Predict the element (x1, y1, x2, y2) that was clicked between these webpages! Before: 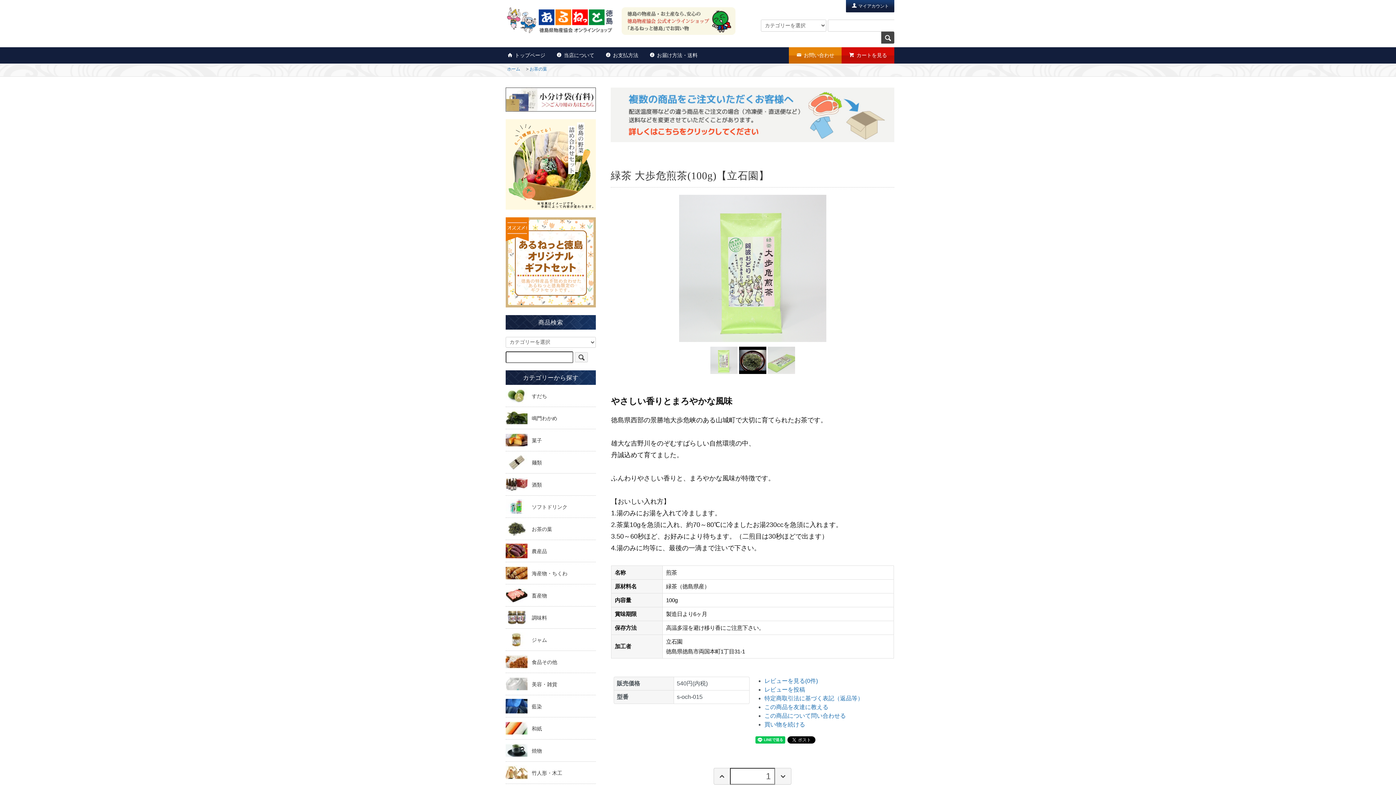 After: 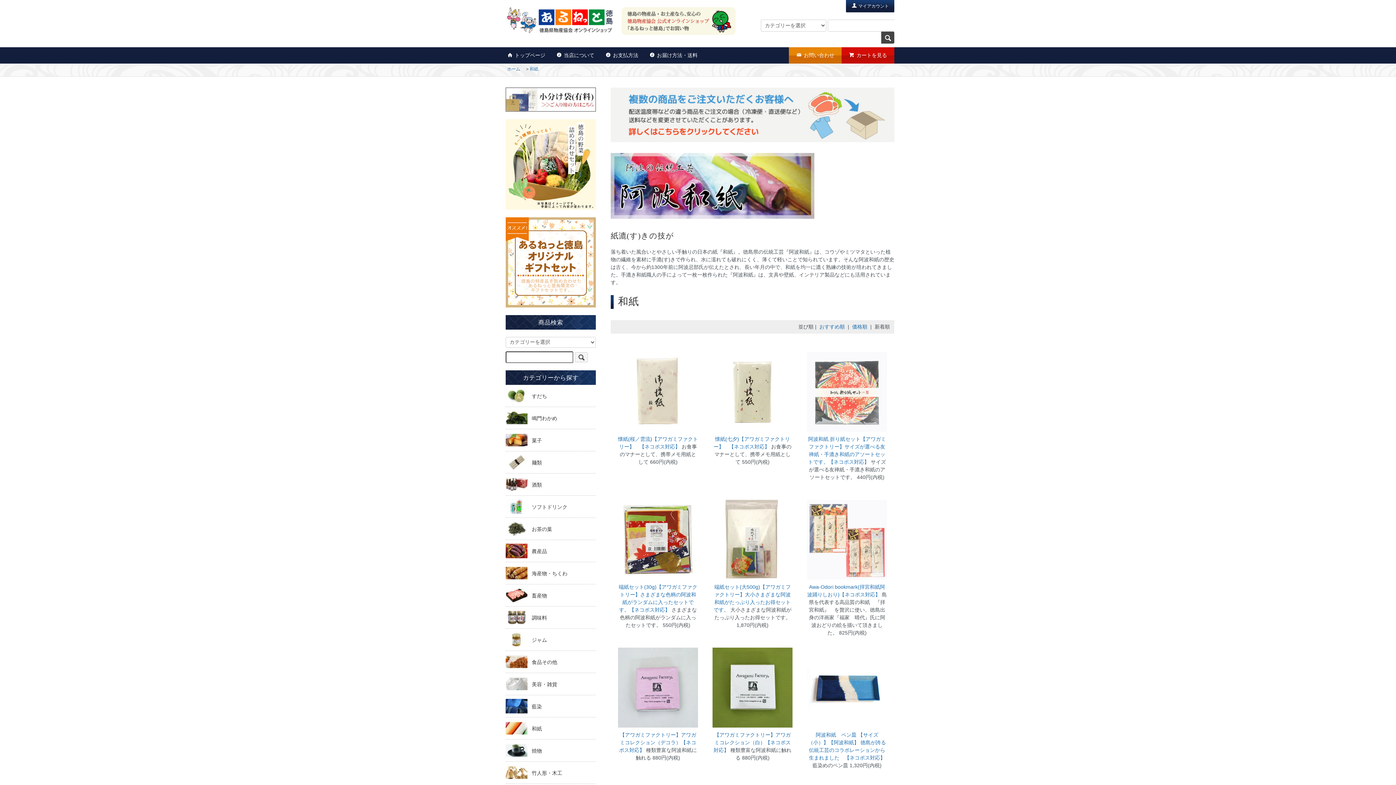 Action: label: 和紙 bbox: (505, 721, 596, 736)